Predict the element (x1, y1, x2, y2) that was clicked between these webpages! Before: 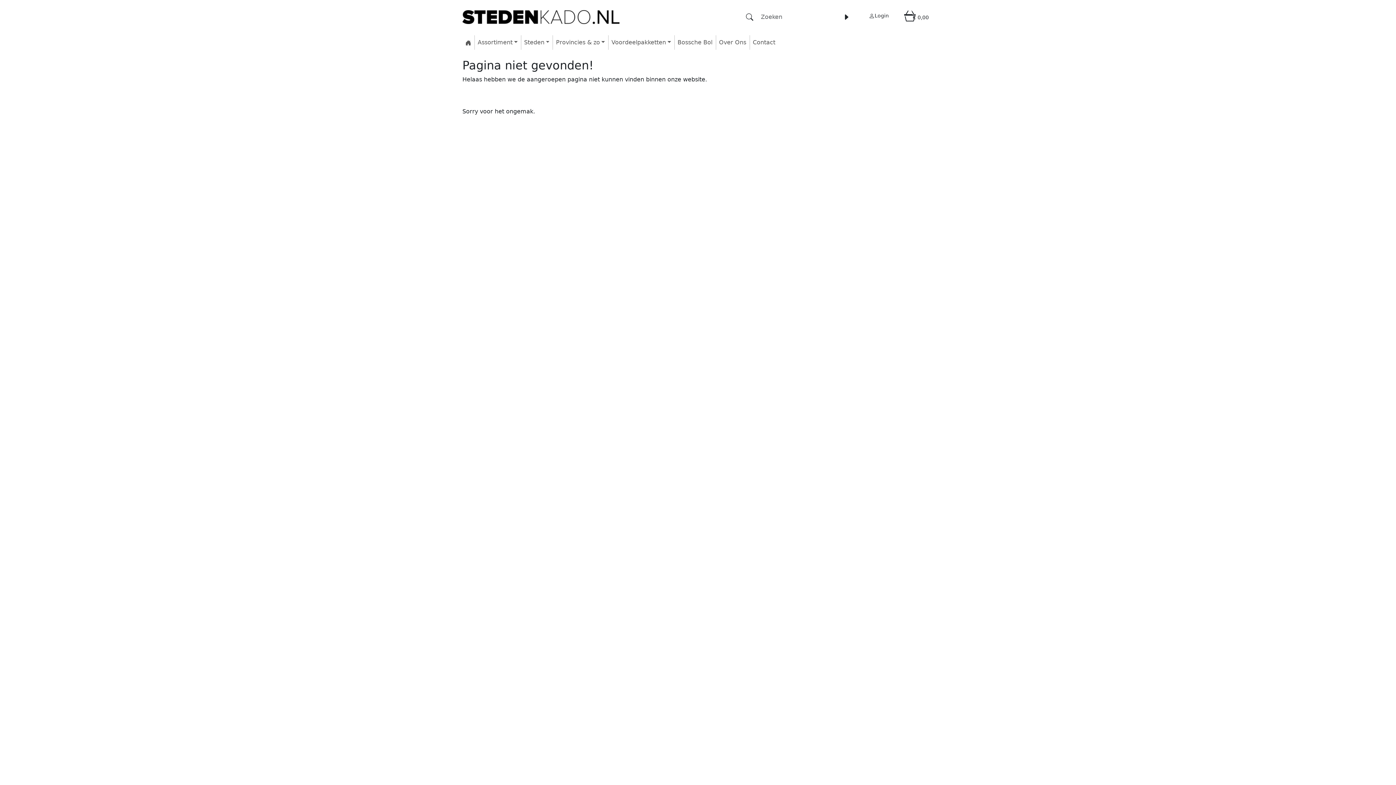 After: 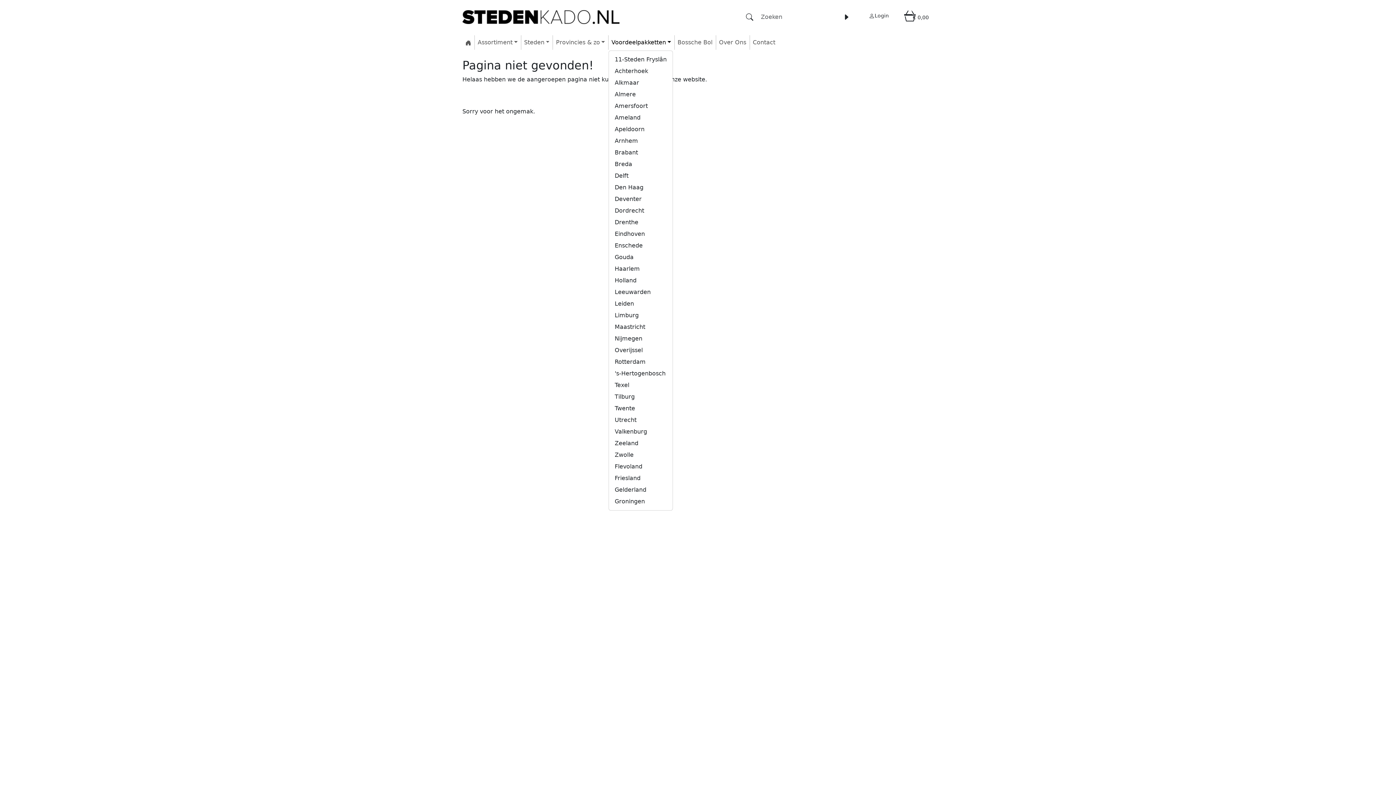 Action: label: Voordeelpakketten bbox: (608, 35, 674, 49)